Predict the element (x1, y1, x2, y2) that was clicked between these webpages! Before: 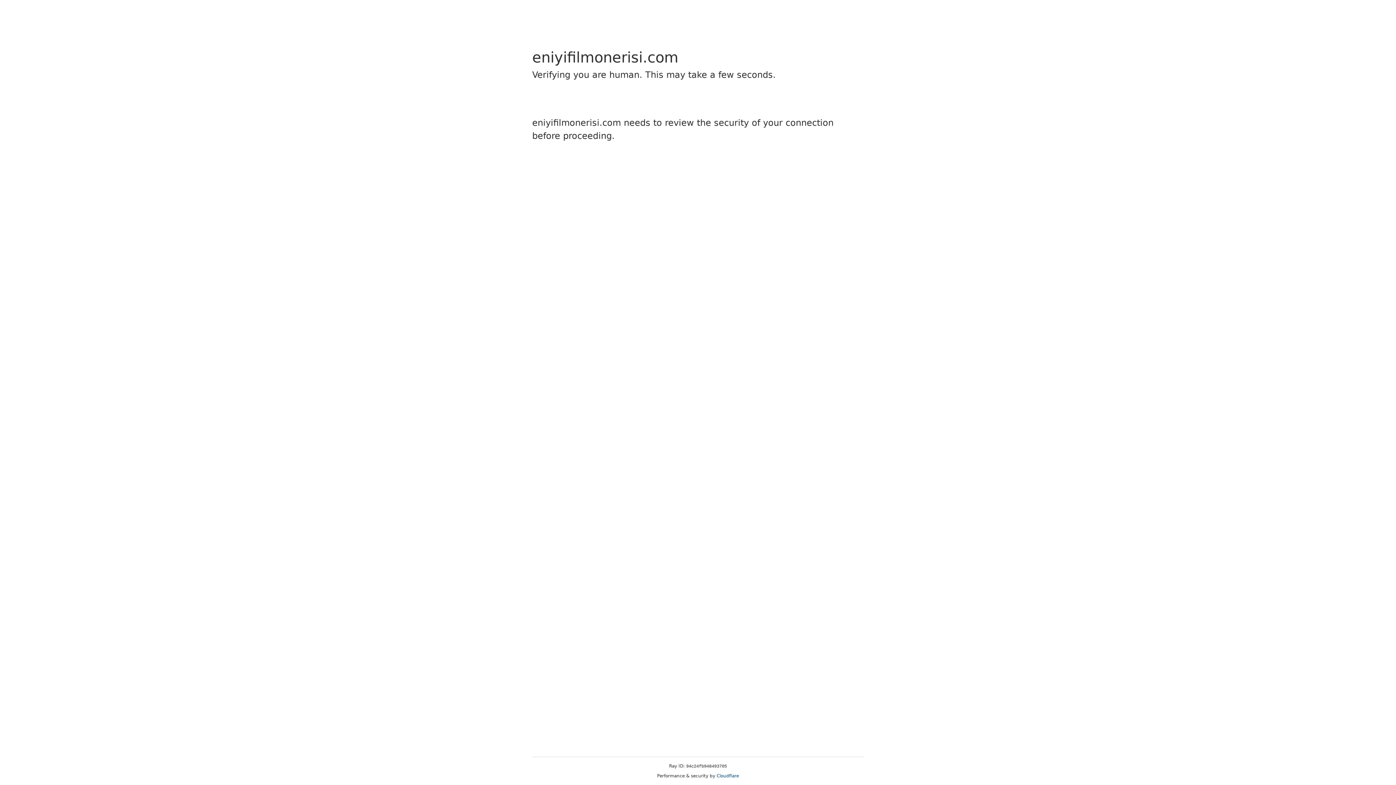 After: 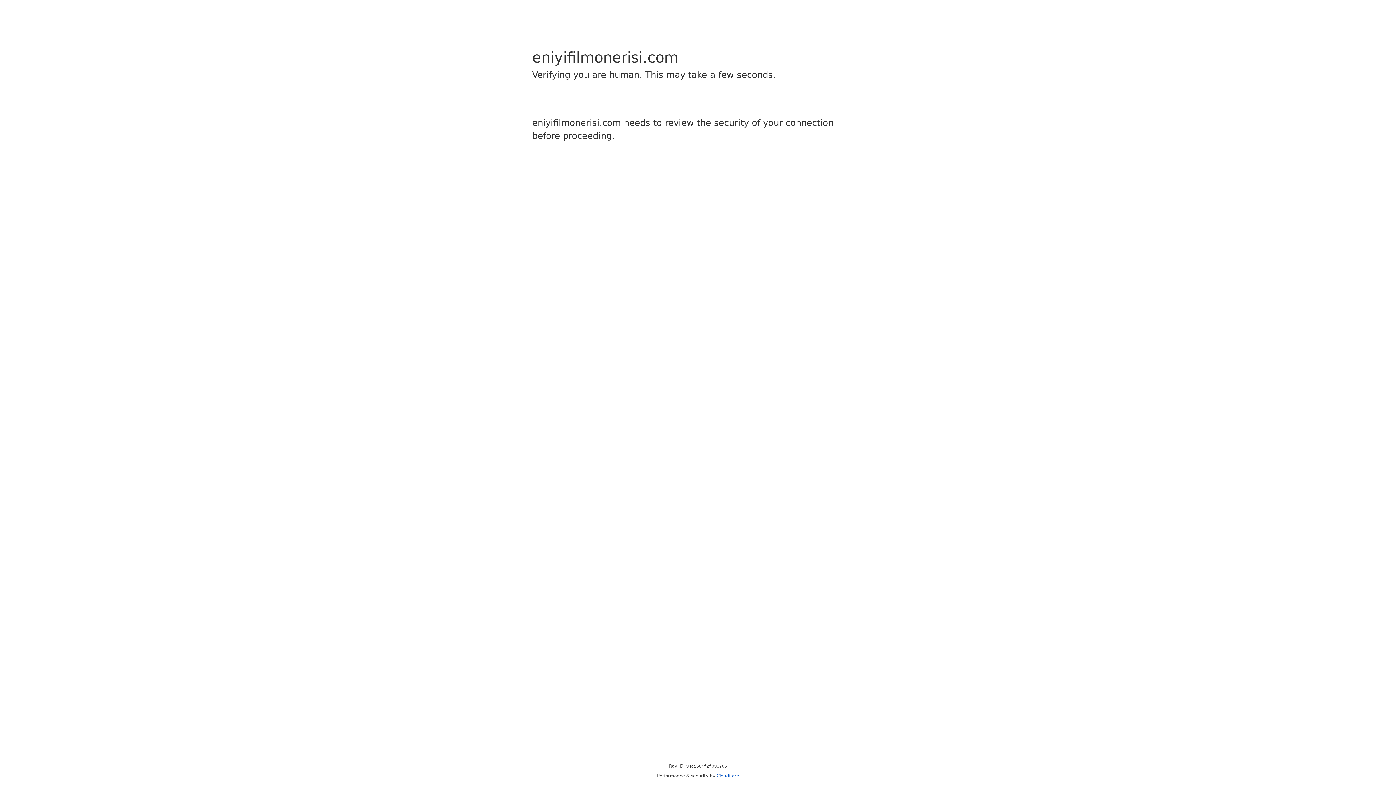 Action: bbox: (716, 773, 739, 778) label: Cloudflare